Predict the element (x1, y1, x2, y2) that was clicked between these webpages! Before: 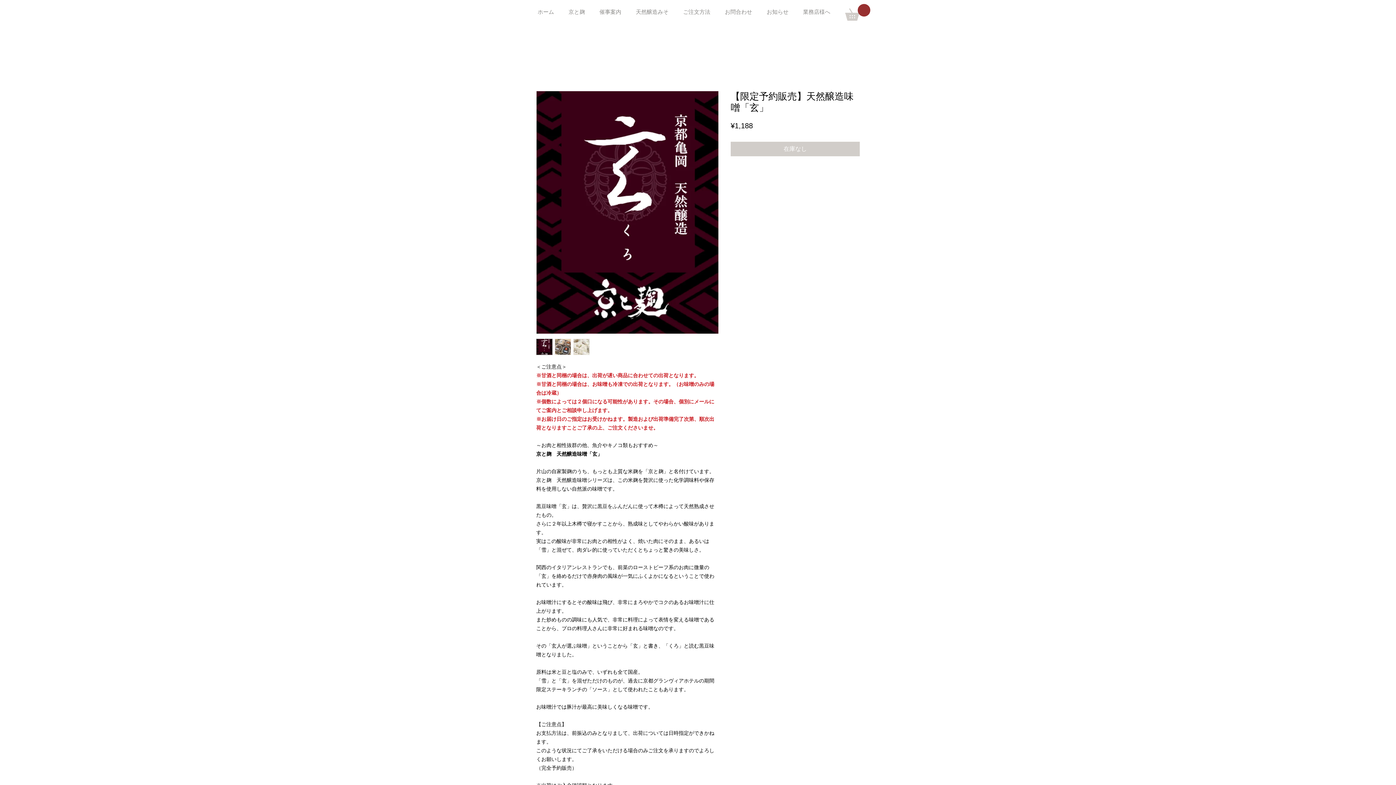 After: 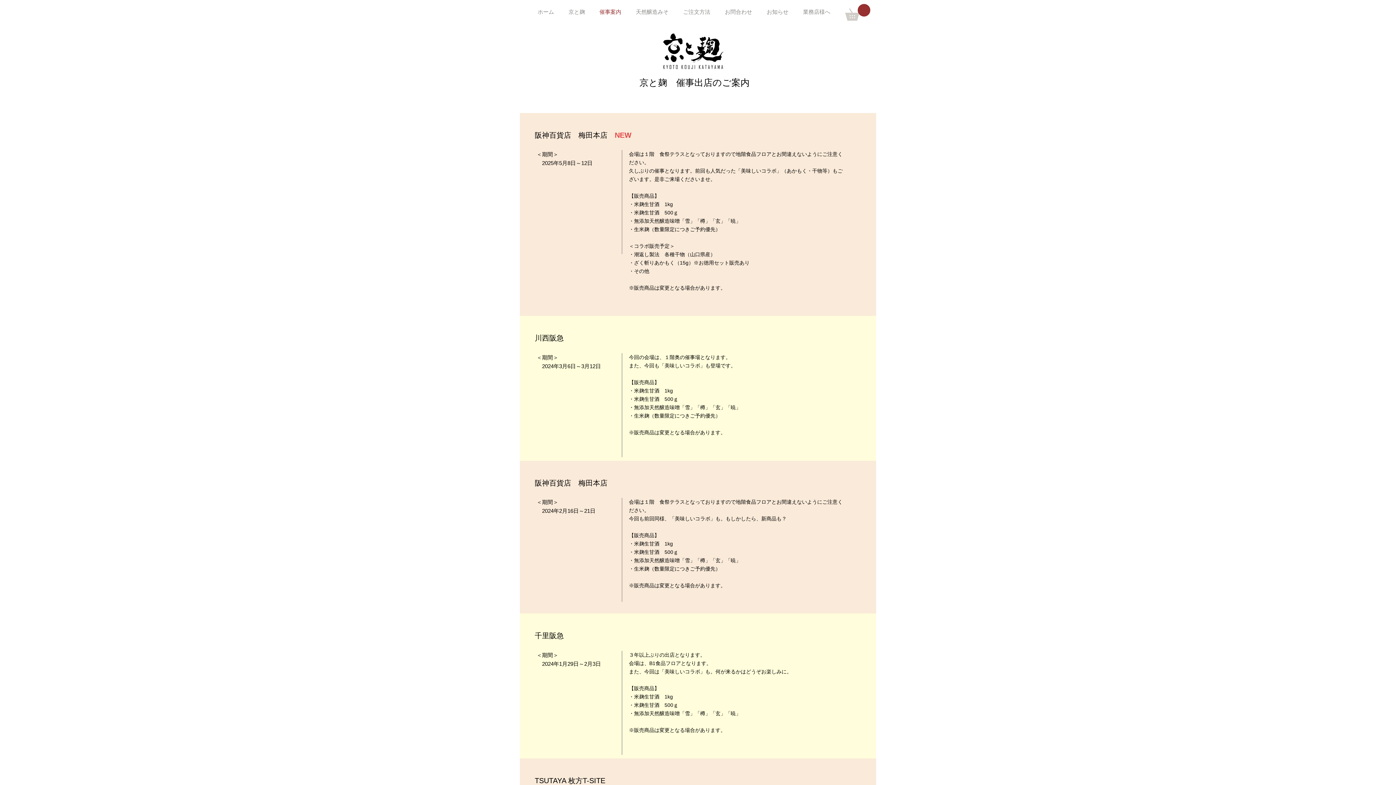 Action: label: 催事案内 bbox: (592, 6, 628, 18)